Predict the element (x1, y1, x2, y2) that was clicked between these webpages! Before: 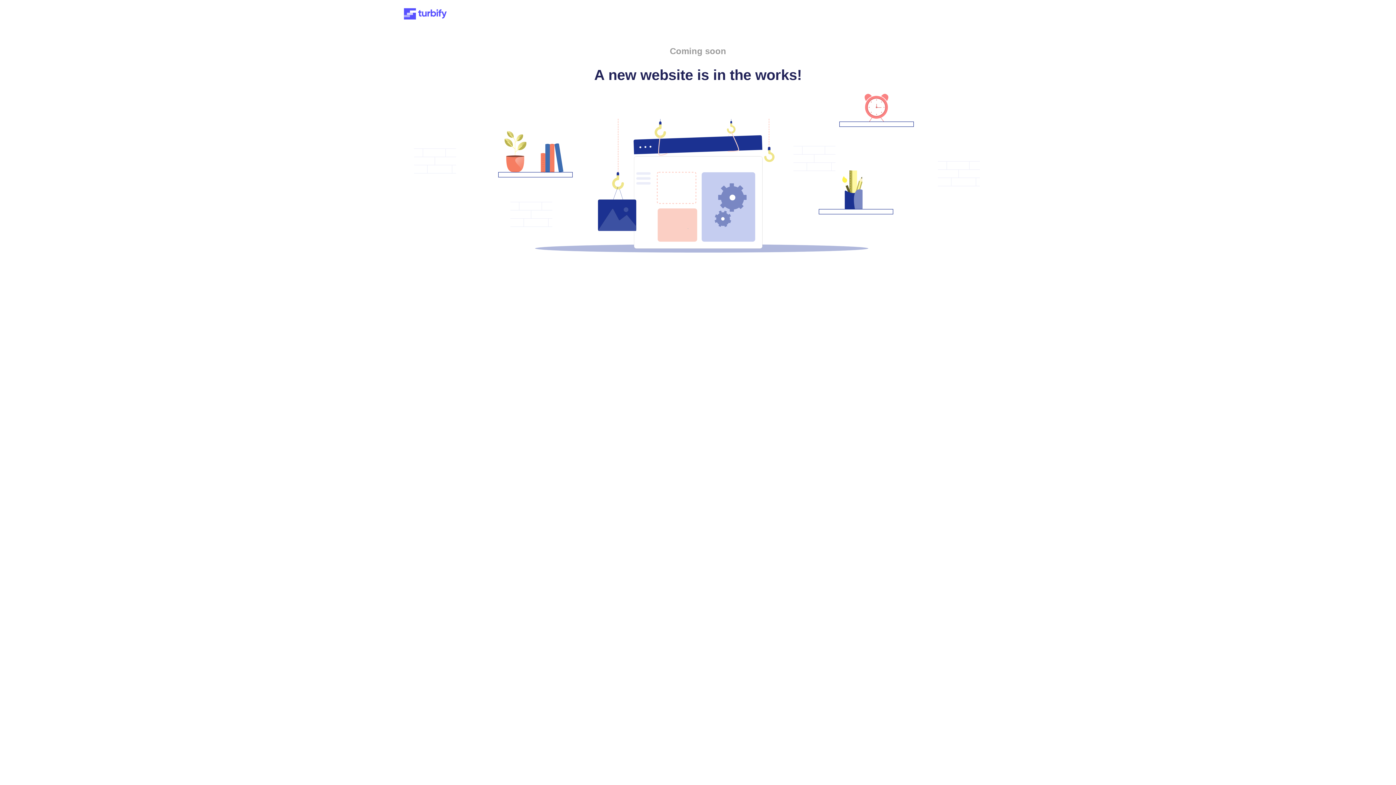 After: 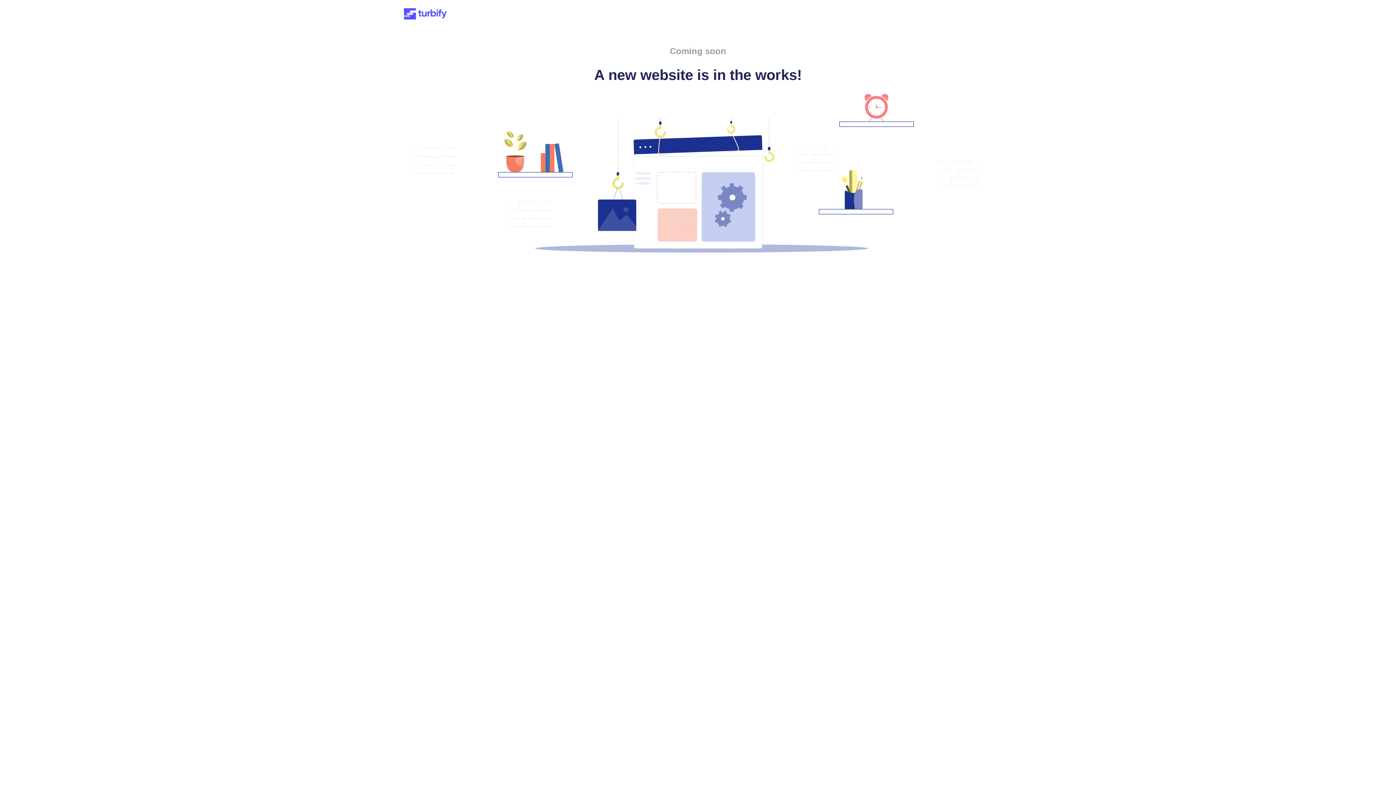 Action: bbox: (401, 15, 449, 21)